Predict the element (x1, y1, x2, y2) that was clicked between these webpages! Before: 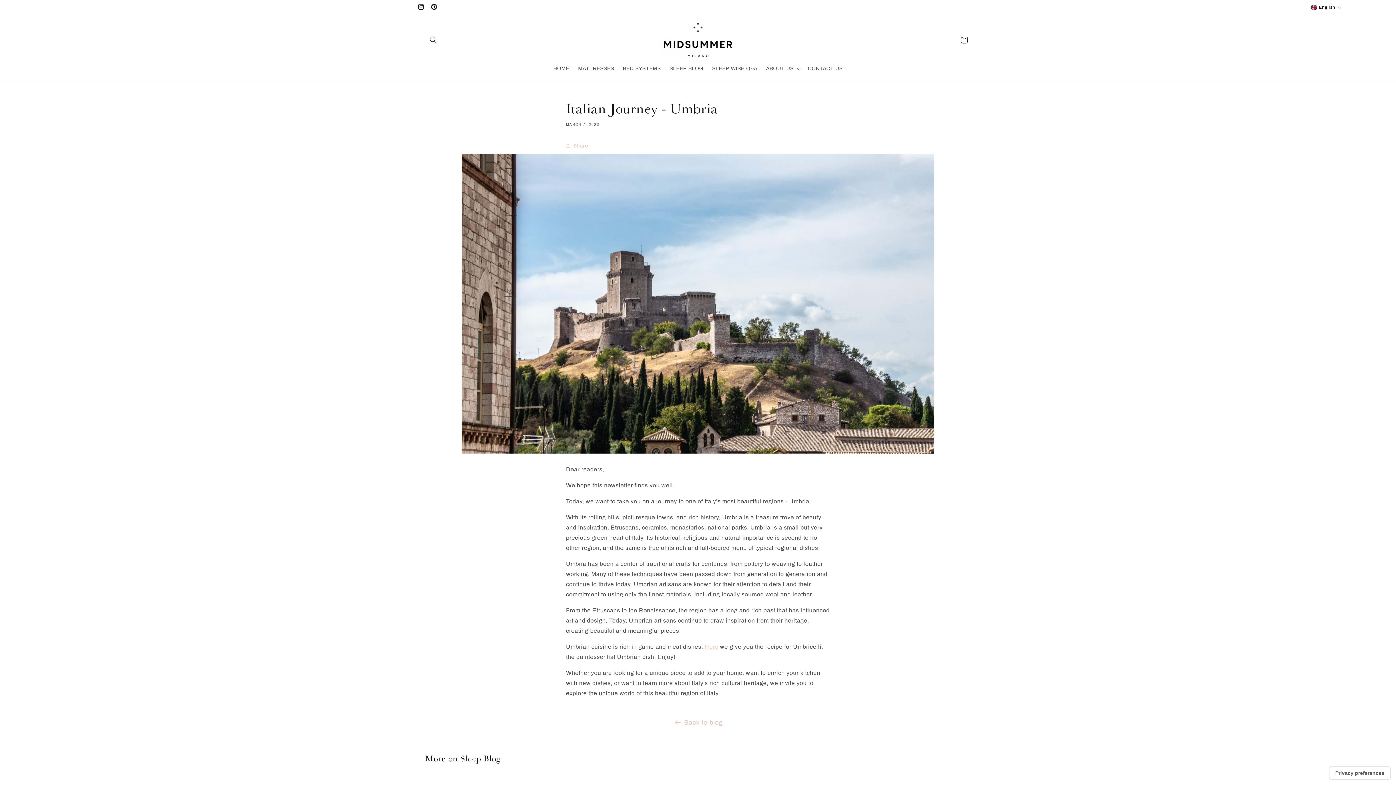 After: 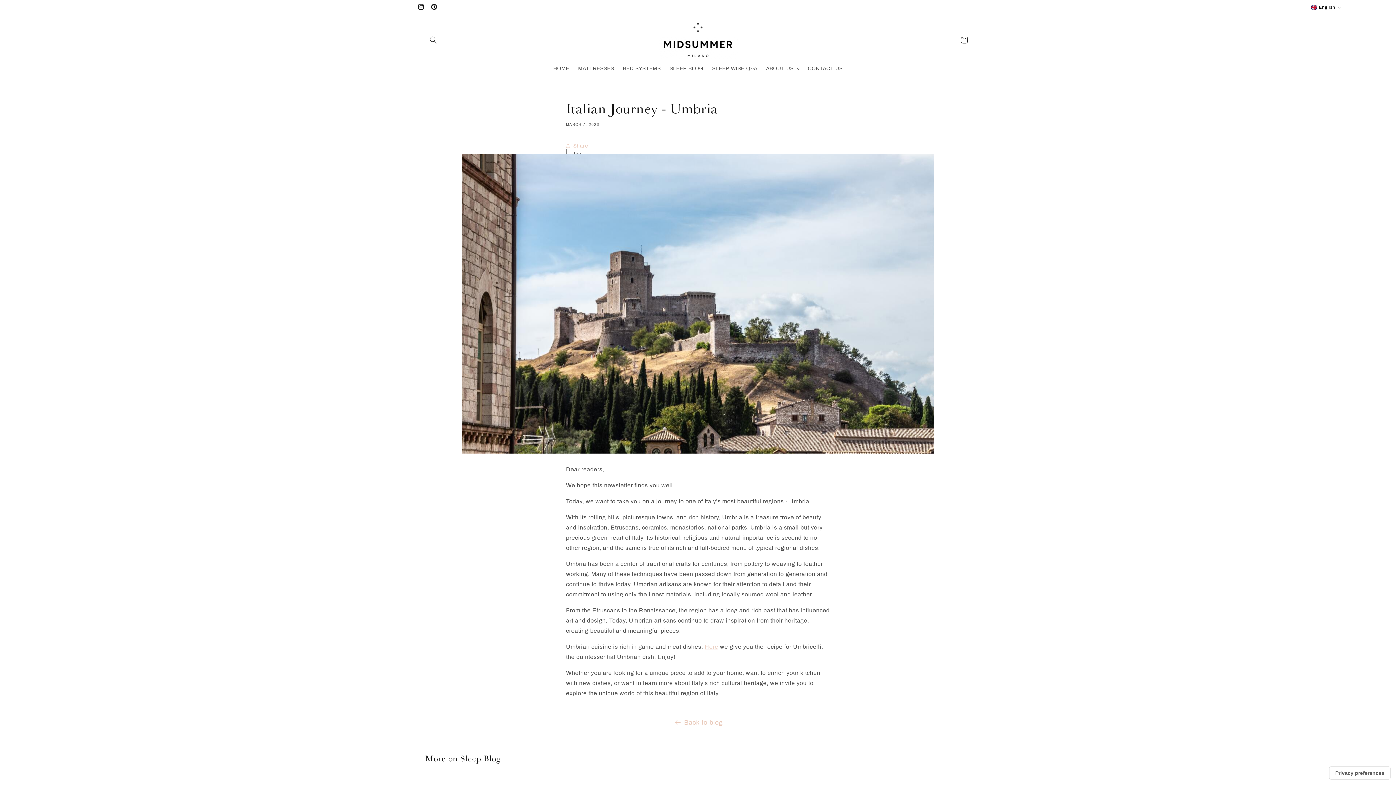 Action: bbox: (566, 137, 588, 153) label: Share